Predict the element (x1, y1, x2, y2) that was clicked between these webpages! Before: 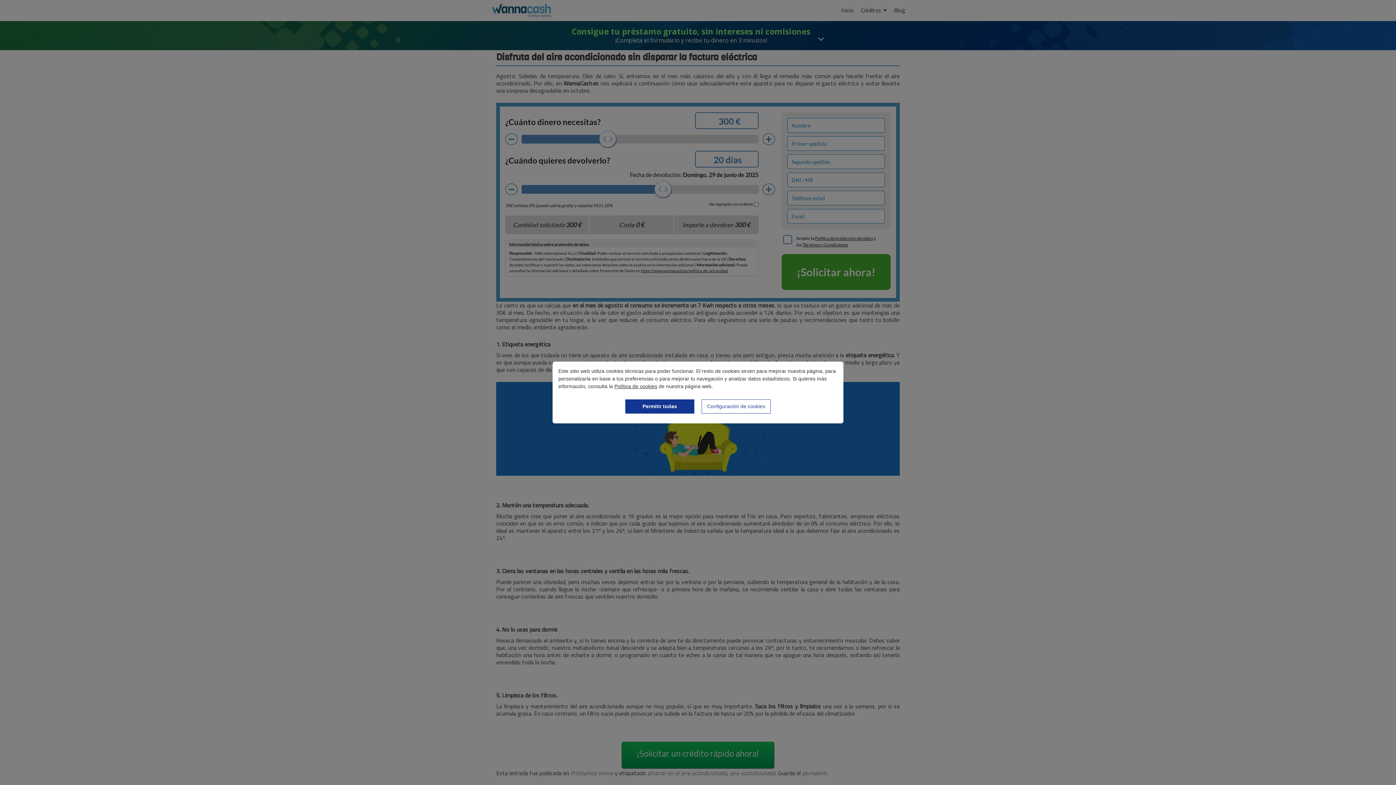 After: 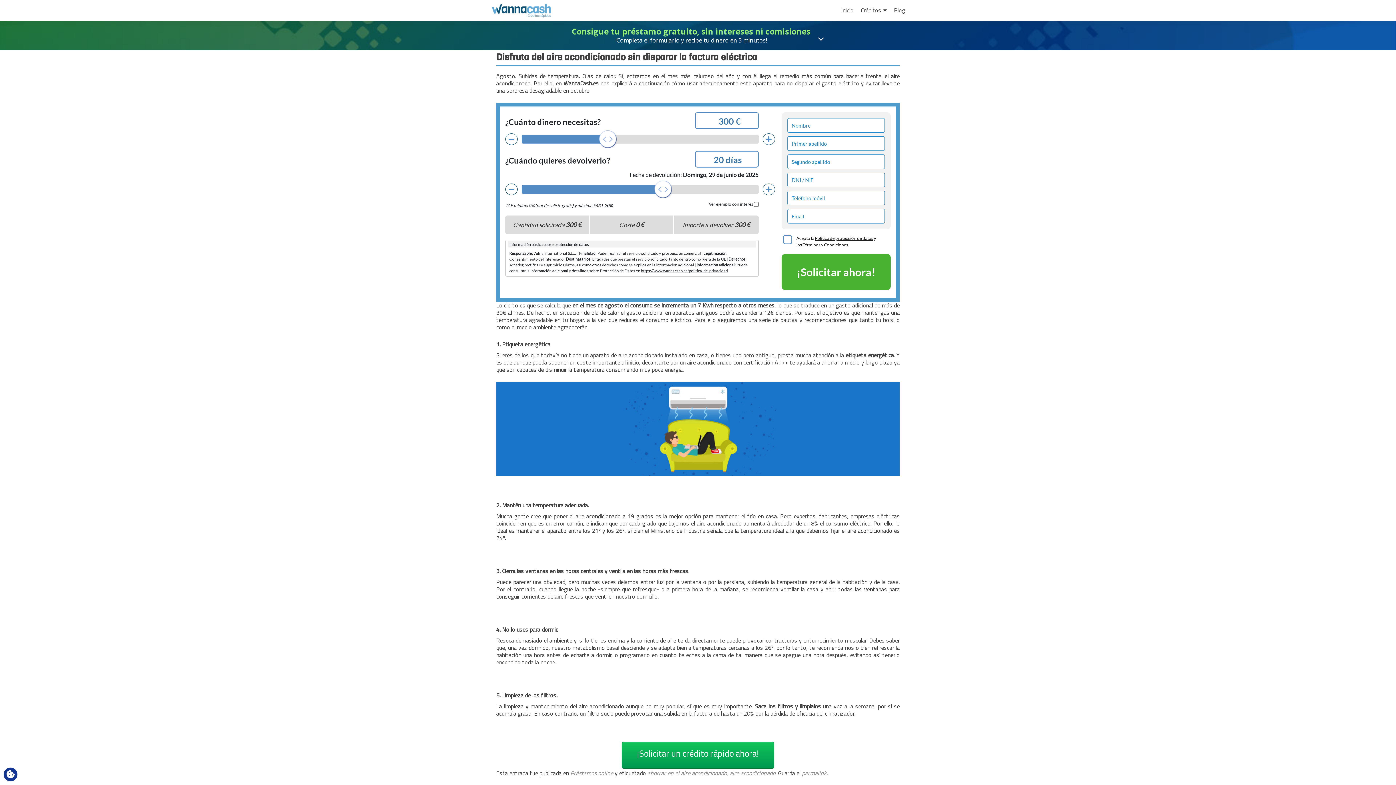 Action: bbox: (625, 399, 694, 413) label: Permitir todas